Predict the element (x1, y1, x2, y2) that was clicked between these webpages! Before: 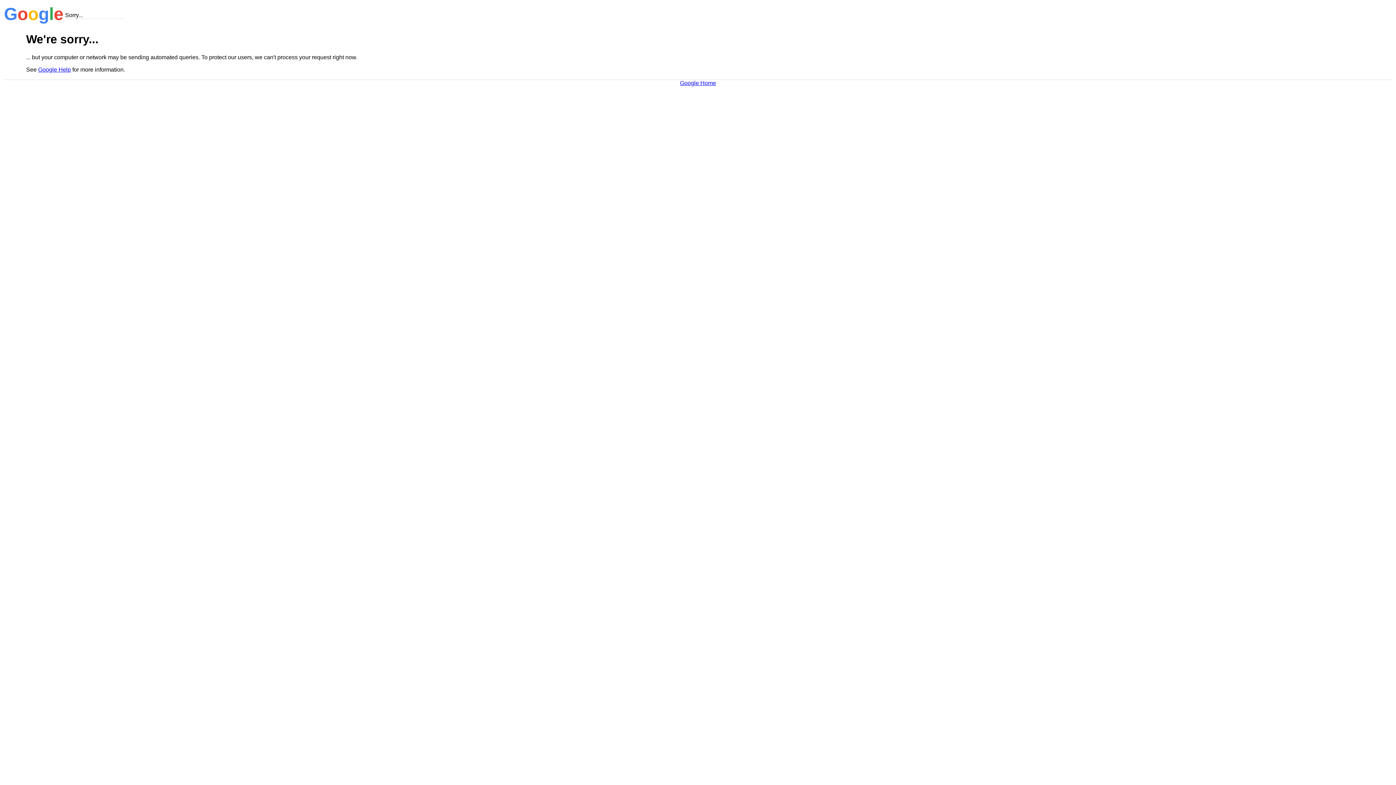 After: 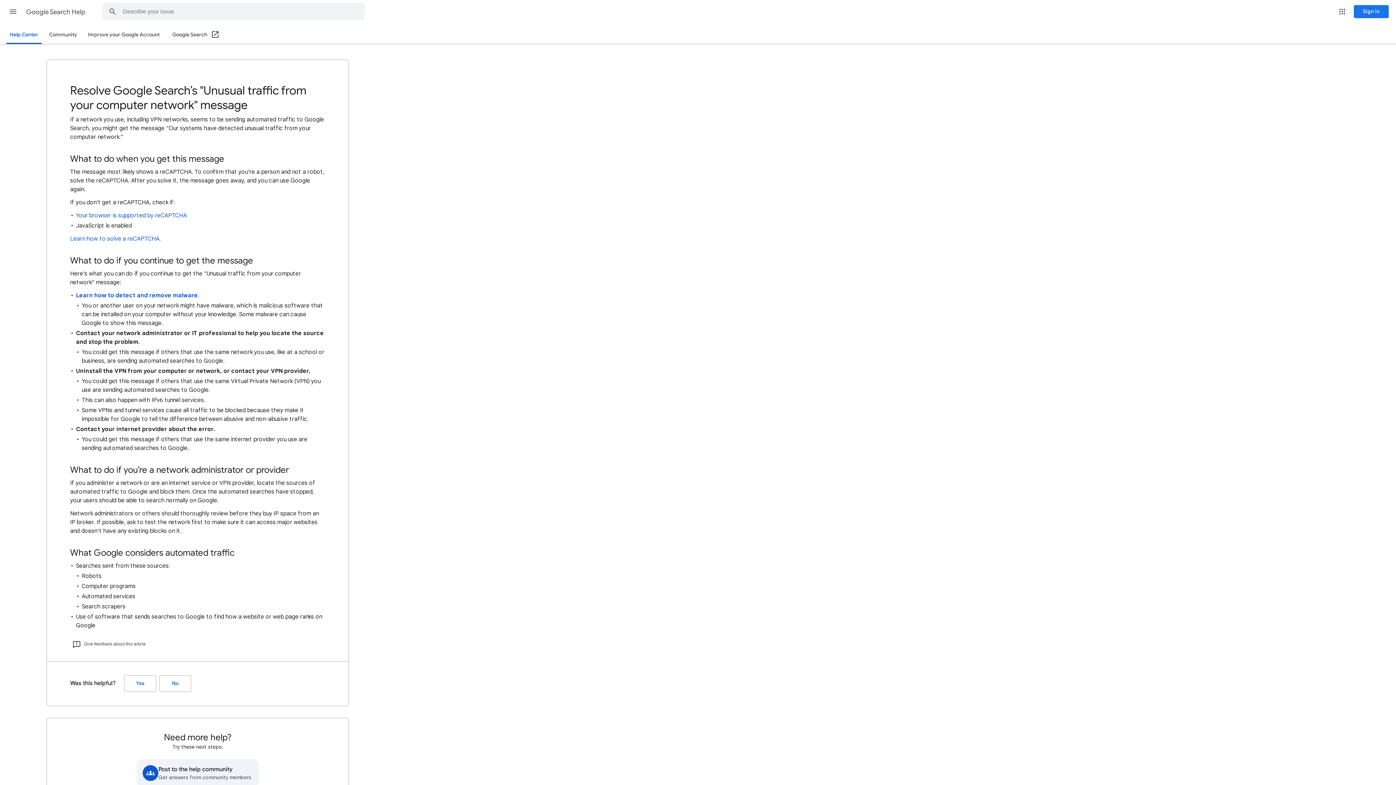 Action: bbox: (38, 66, 70, 72) label: Google Help